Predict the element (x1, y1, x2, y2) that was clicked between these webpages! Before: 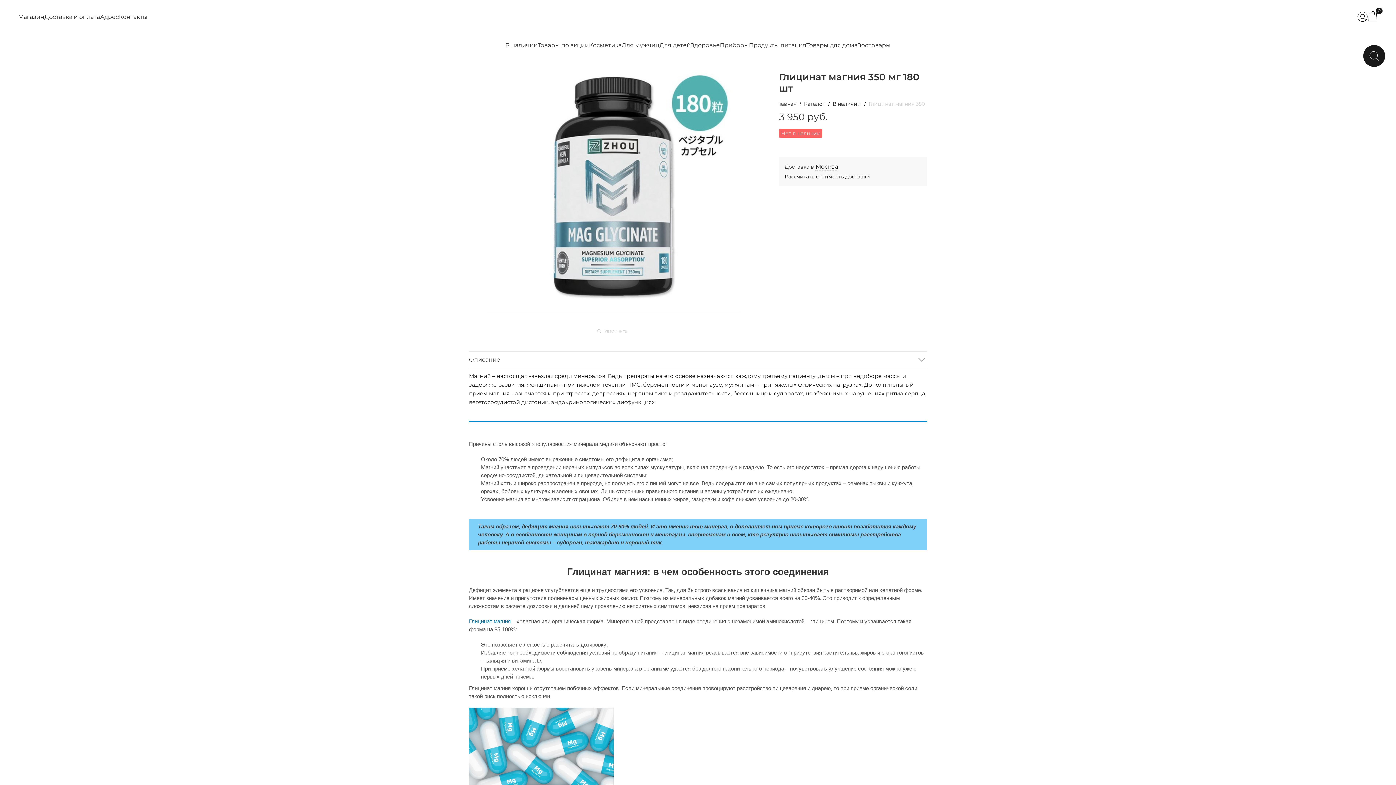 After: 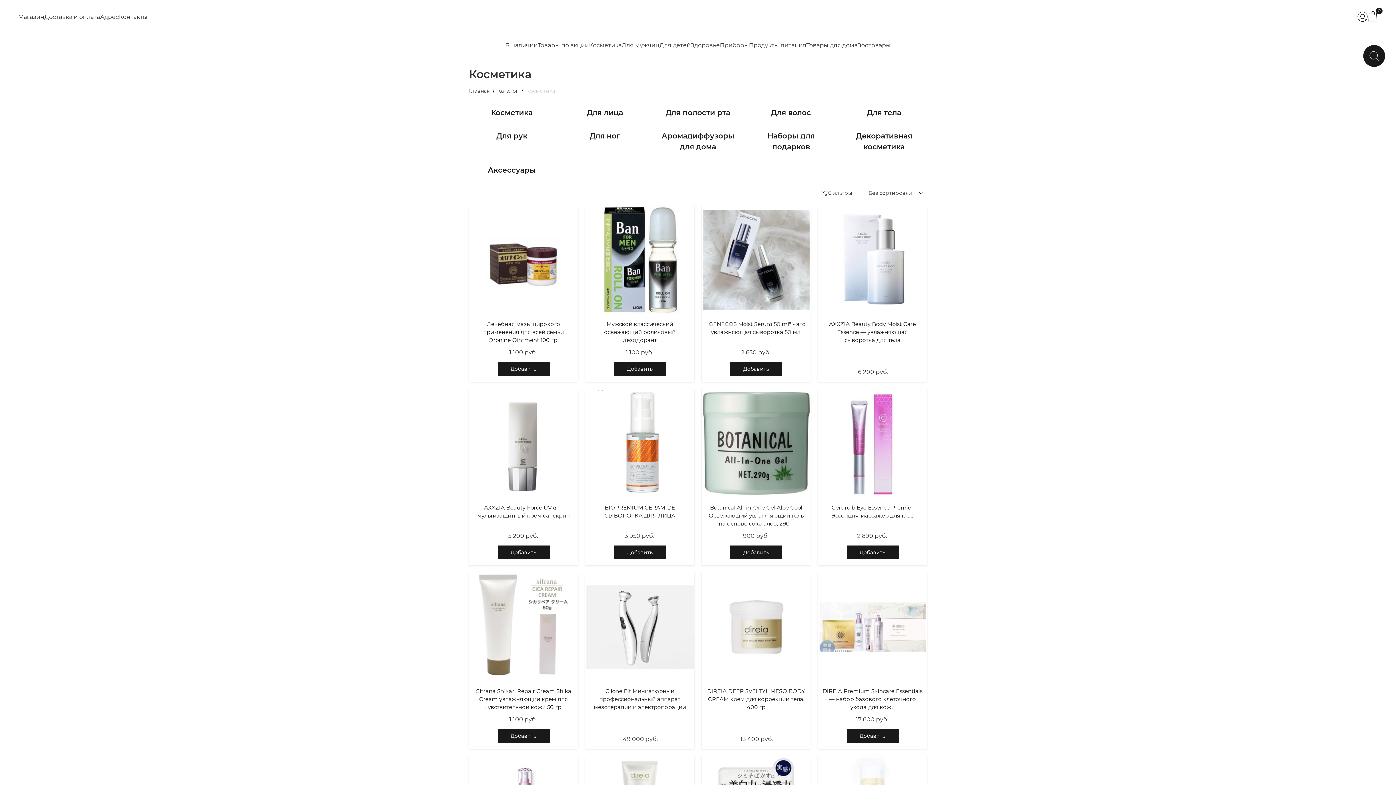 Action: bbox: (589, 37, 621, 53) label: Косметика